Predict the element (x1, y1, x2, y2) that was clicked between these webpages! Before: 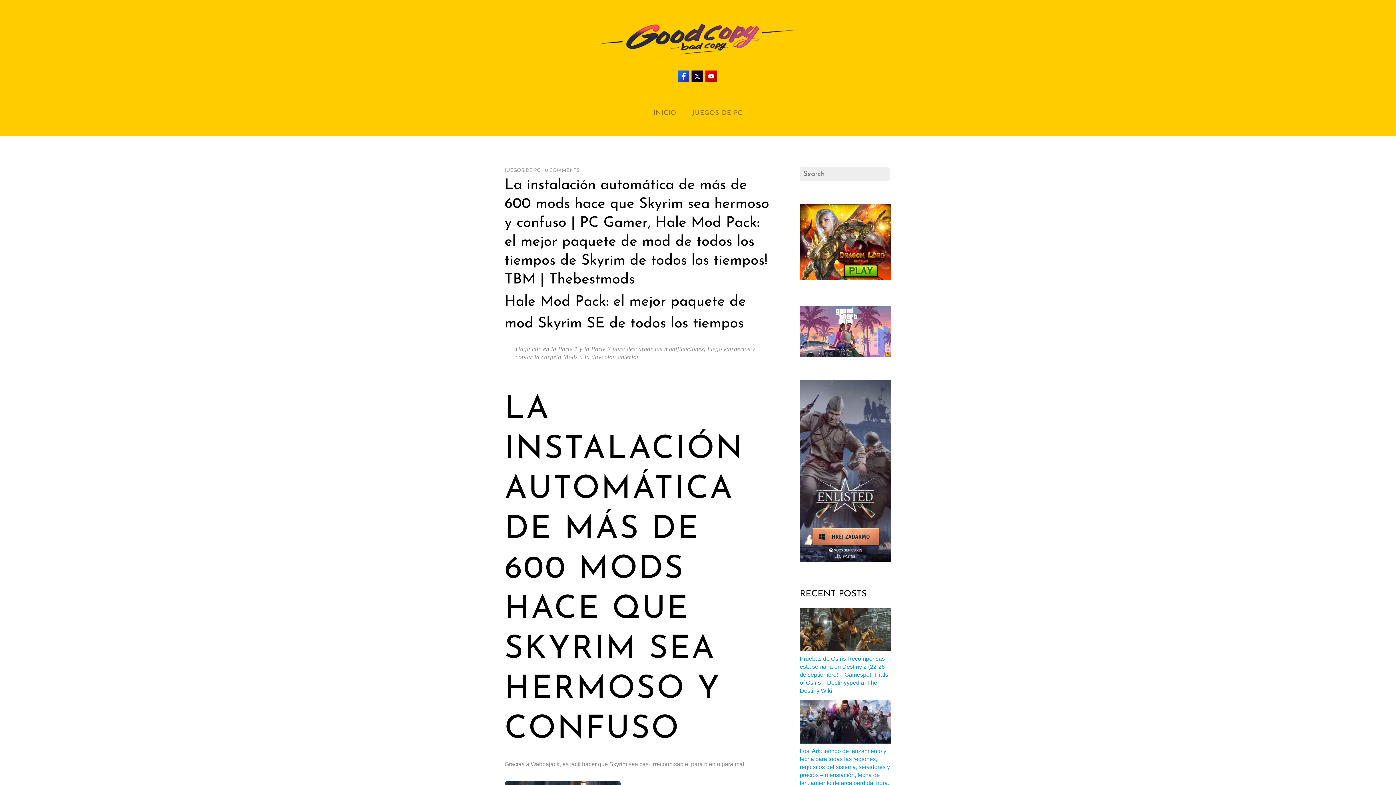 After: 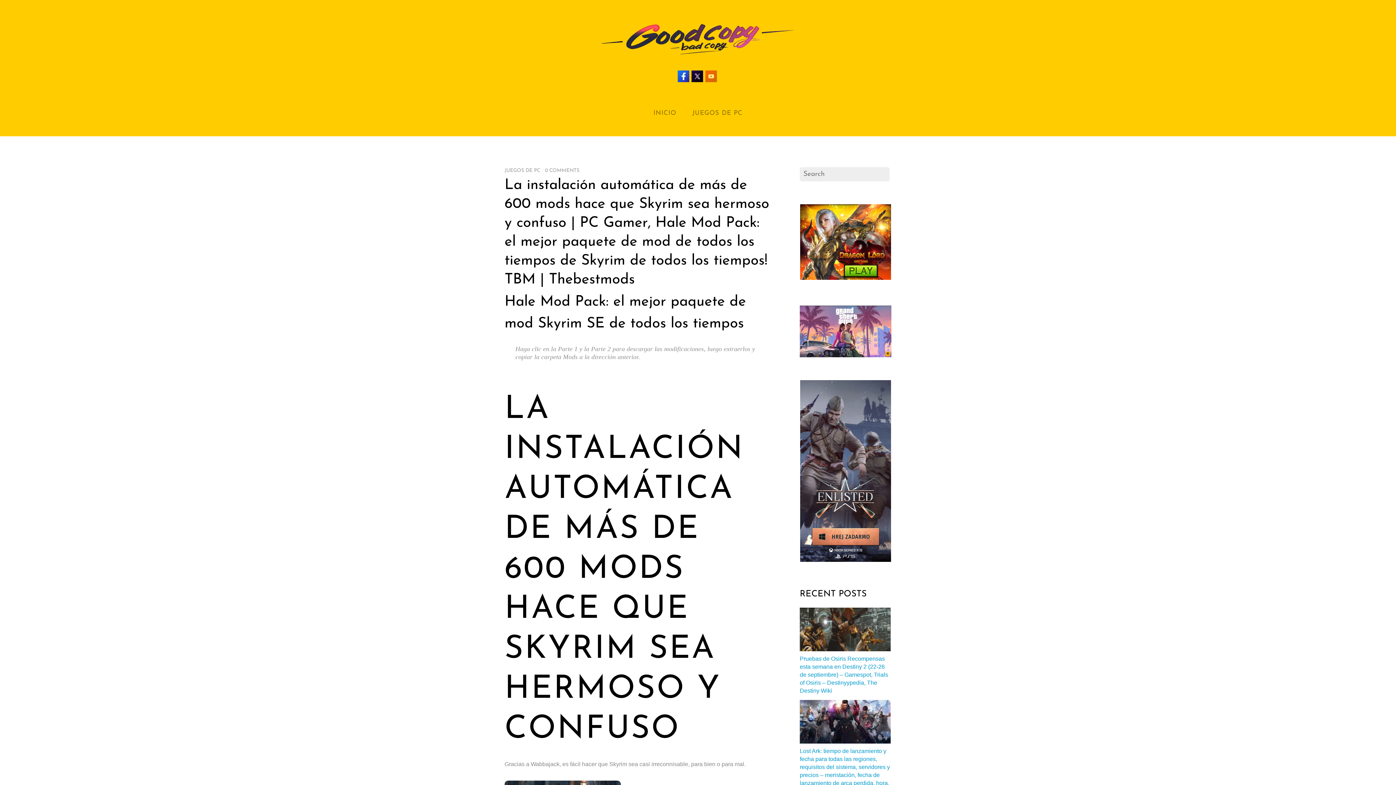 Action: bbox: (705, 72, 717, 78)